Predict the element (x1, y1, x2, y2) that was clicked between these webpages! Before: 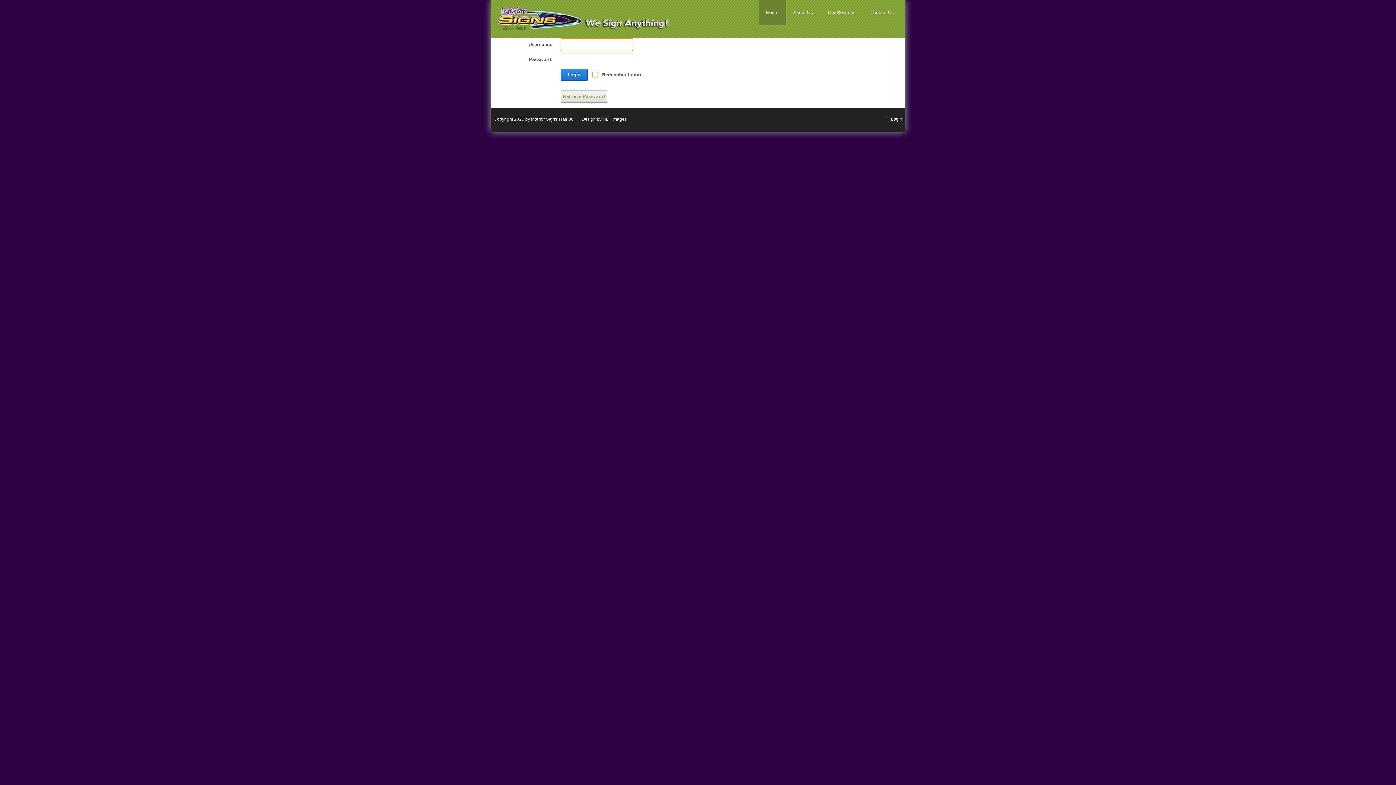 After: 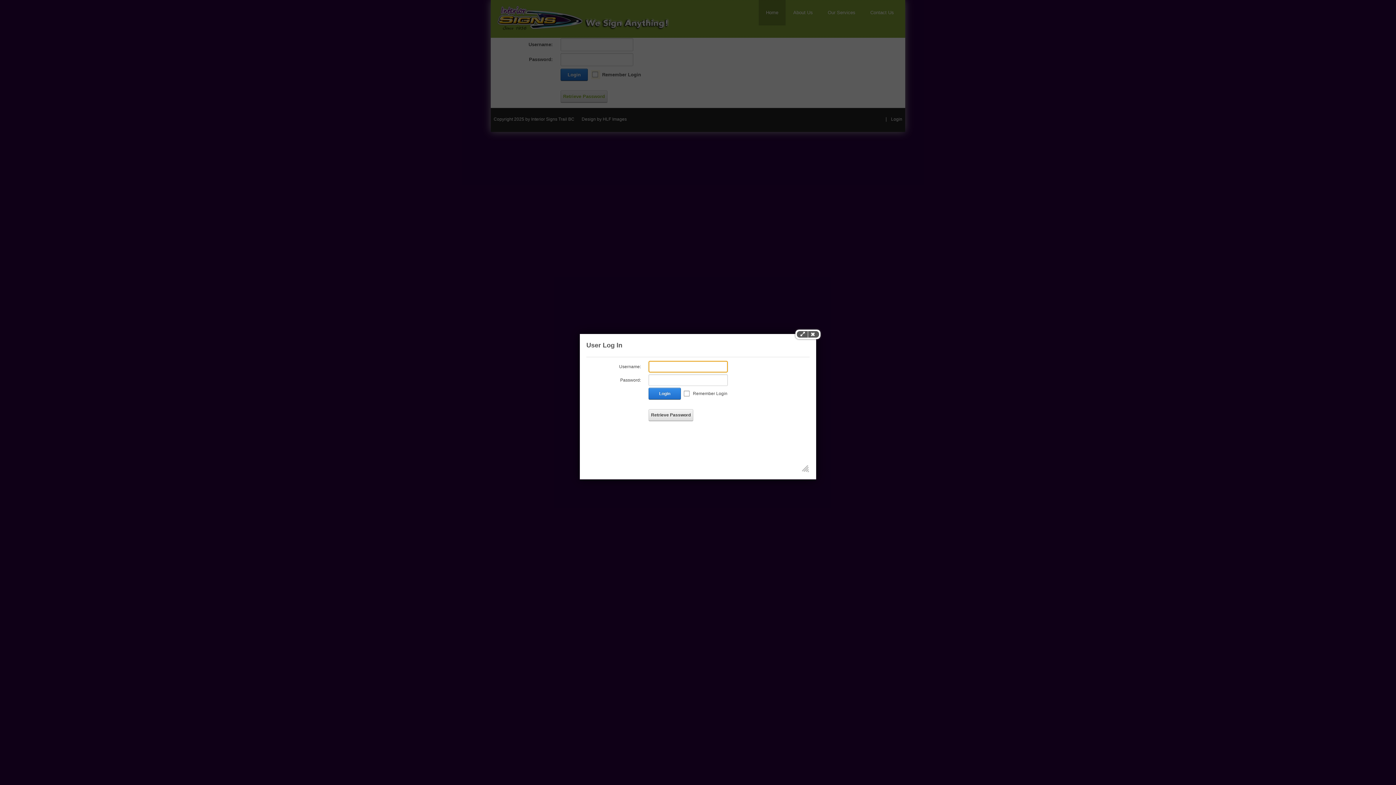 Action: label: Login bbox: (888, 116, 905, 121)